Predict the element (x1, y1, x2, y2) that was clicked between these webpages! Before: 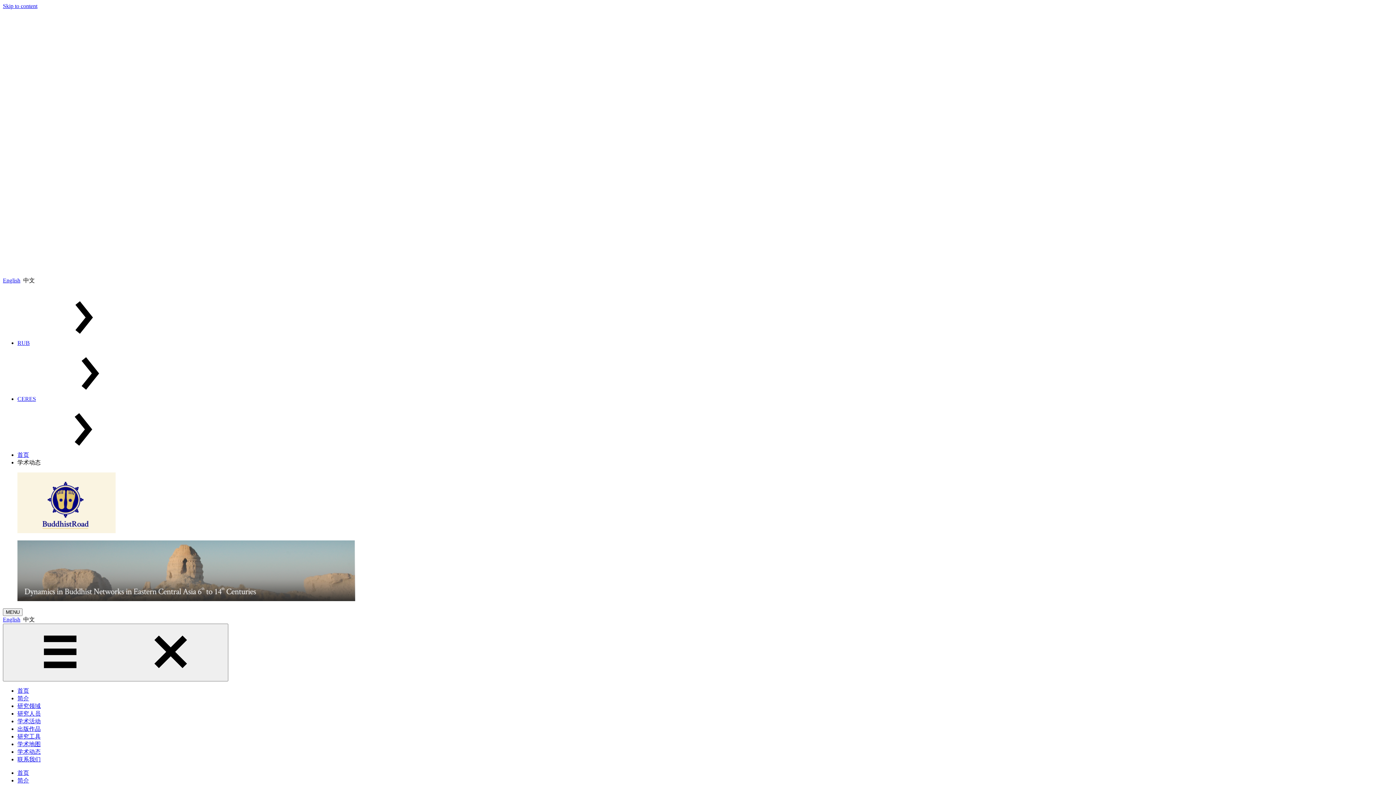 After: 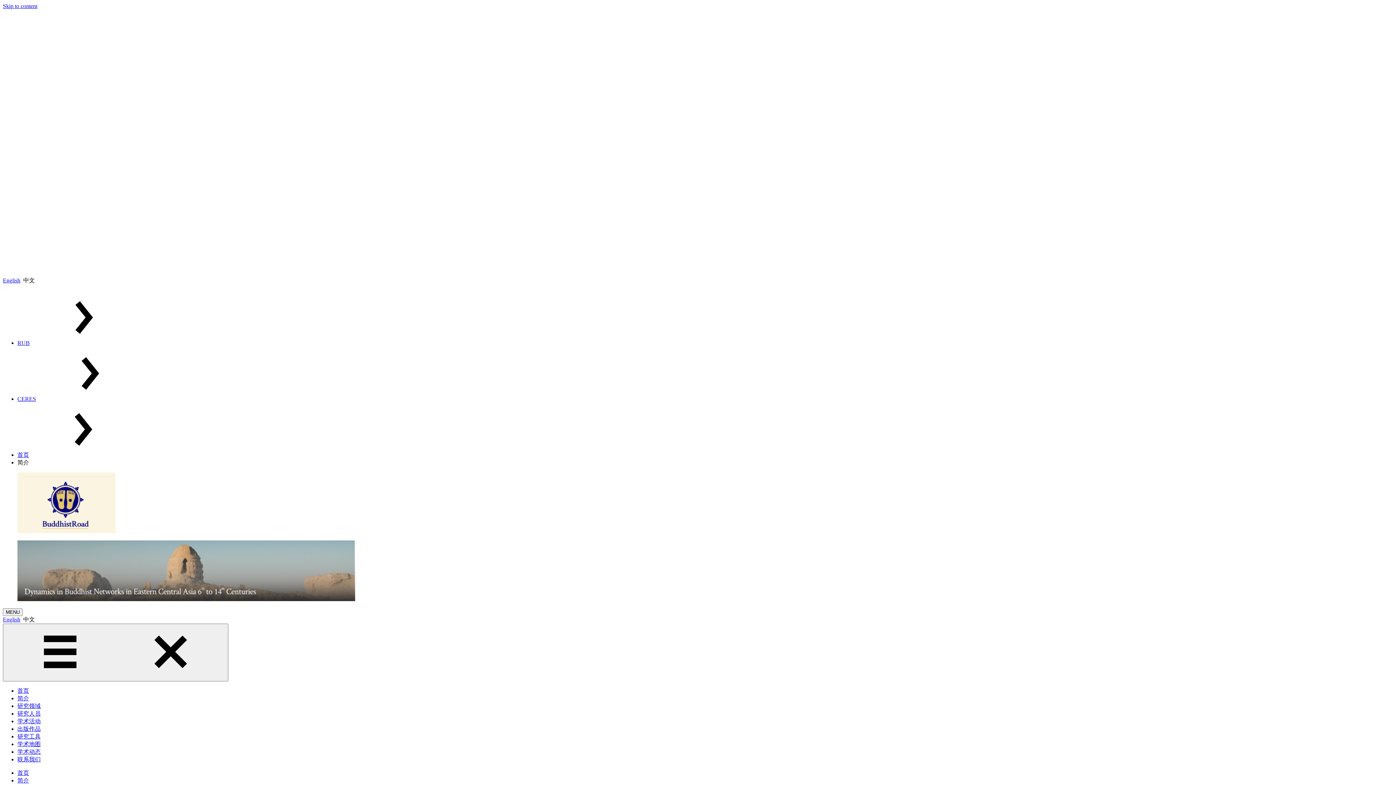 Action: bbox: (17, 777, 29, 783) label: 简介